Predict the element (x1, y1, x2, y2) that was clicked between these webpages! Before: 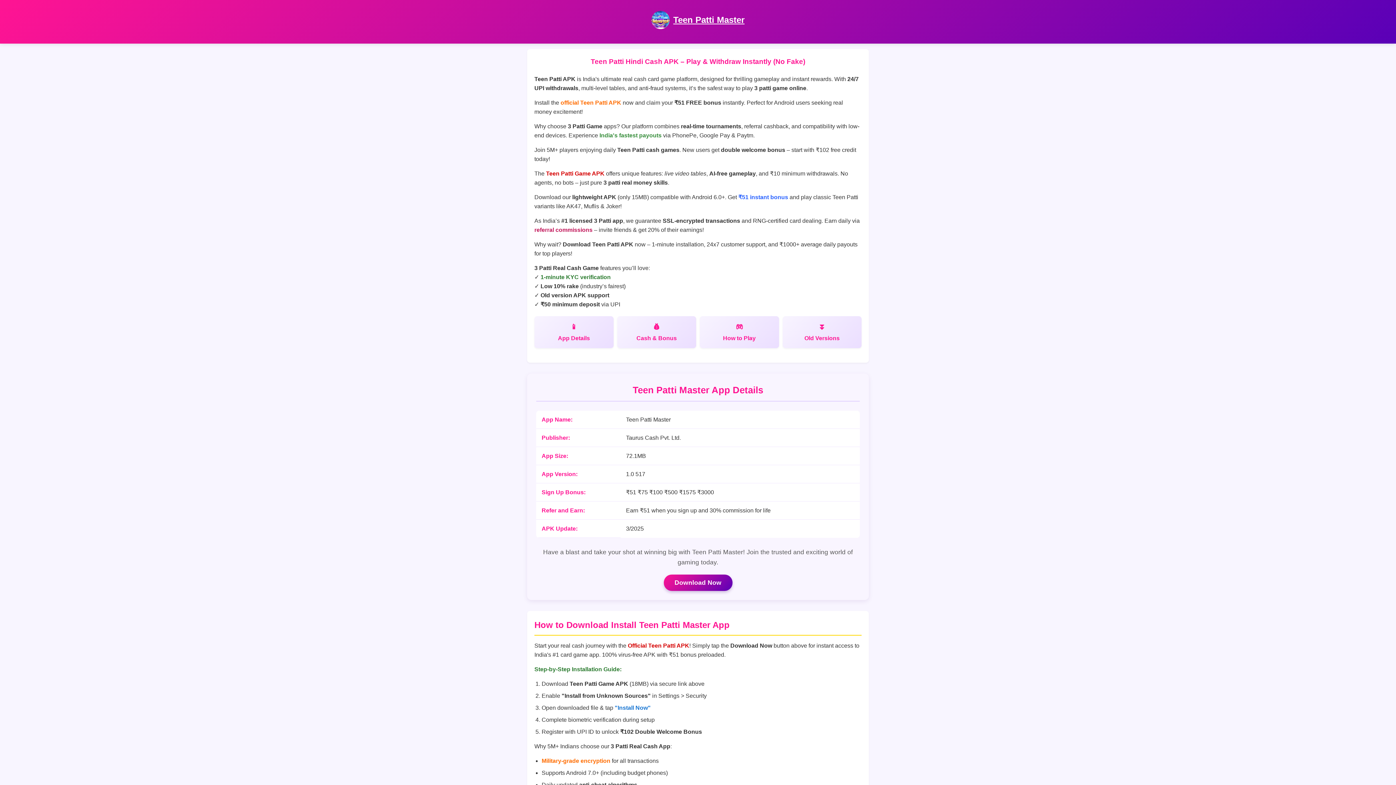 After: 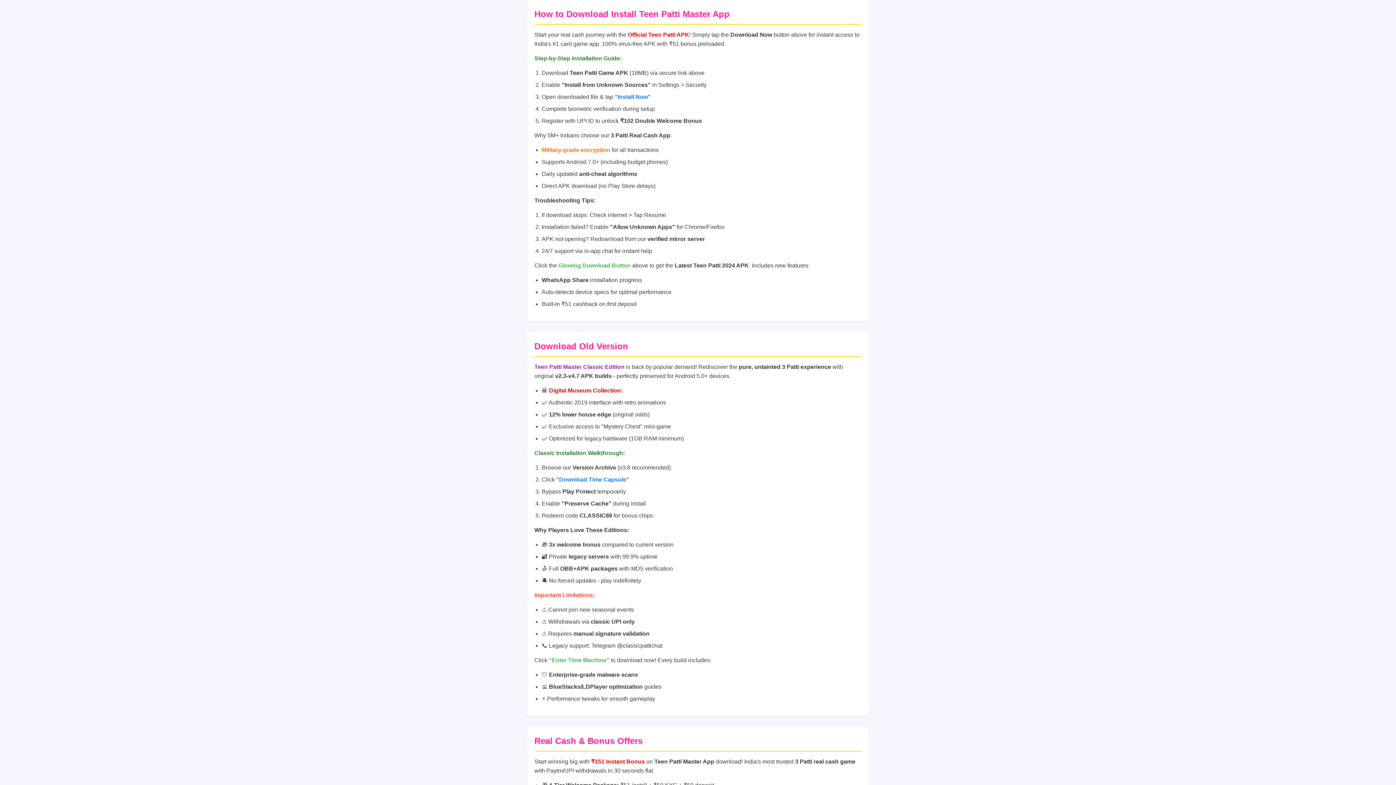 Action: label: Old Versions bbox: (782, 316, 861, 348)